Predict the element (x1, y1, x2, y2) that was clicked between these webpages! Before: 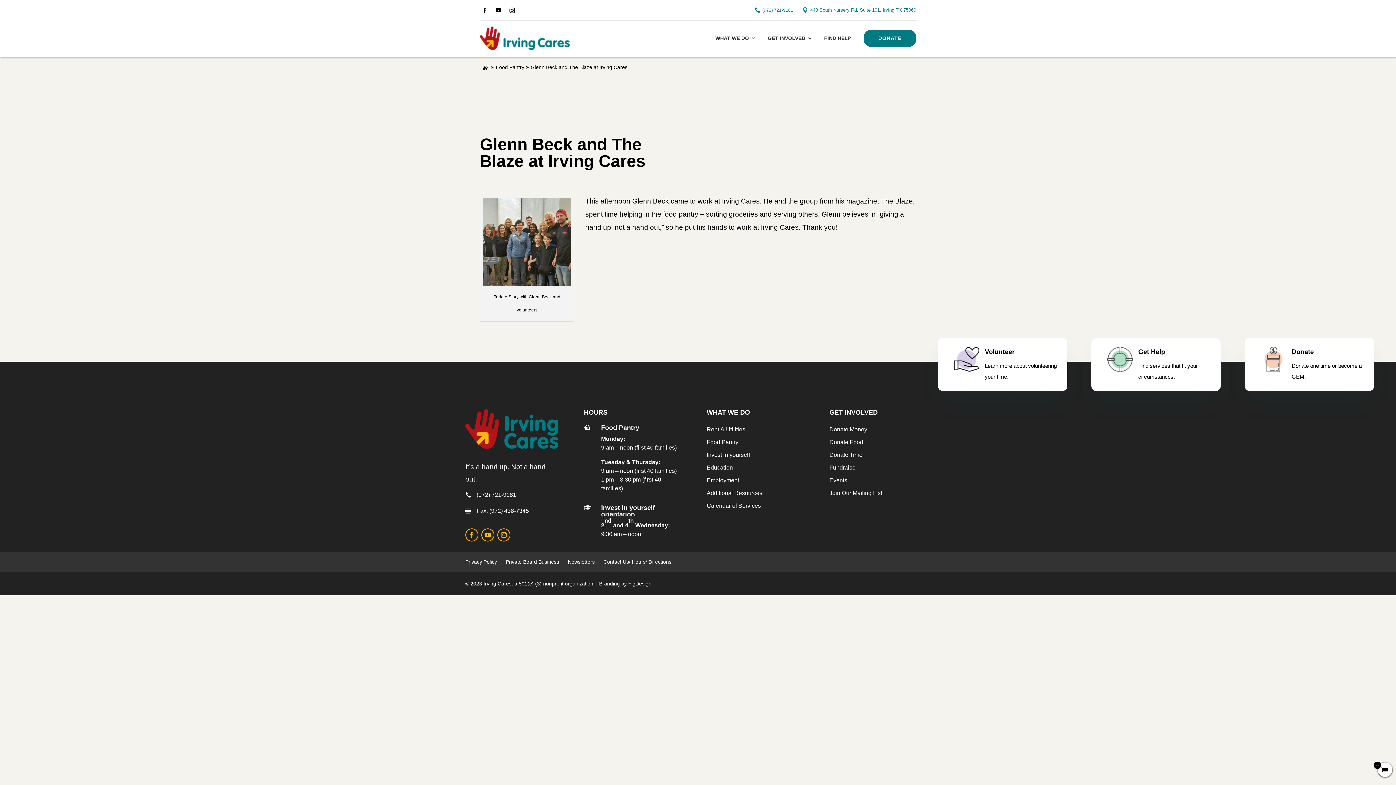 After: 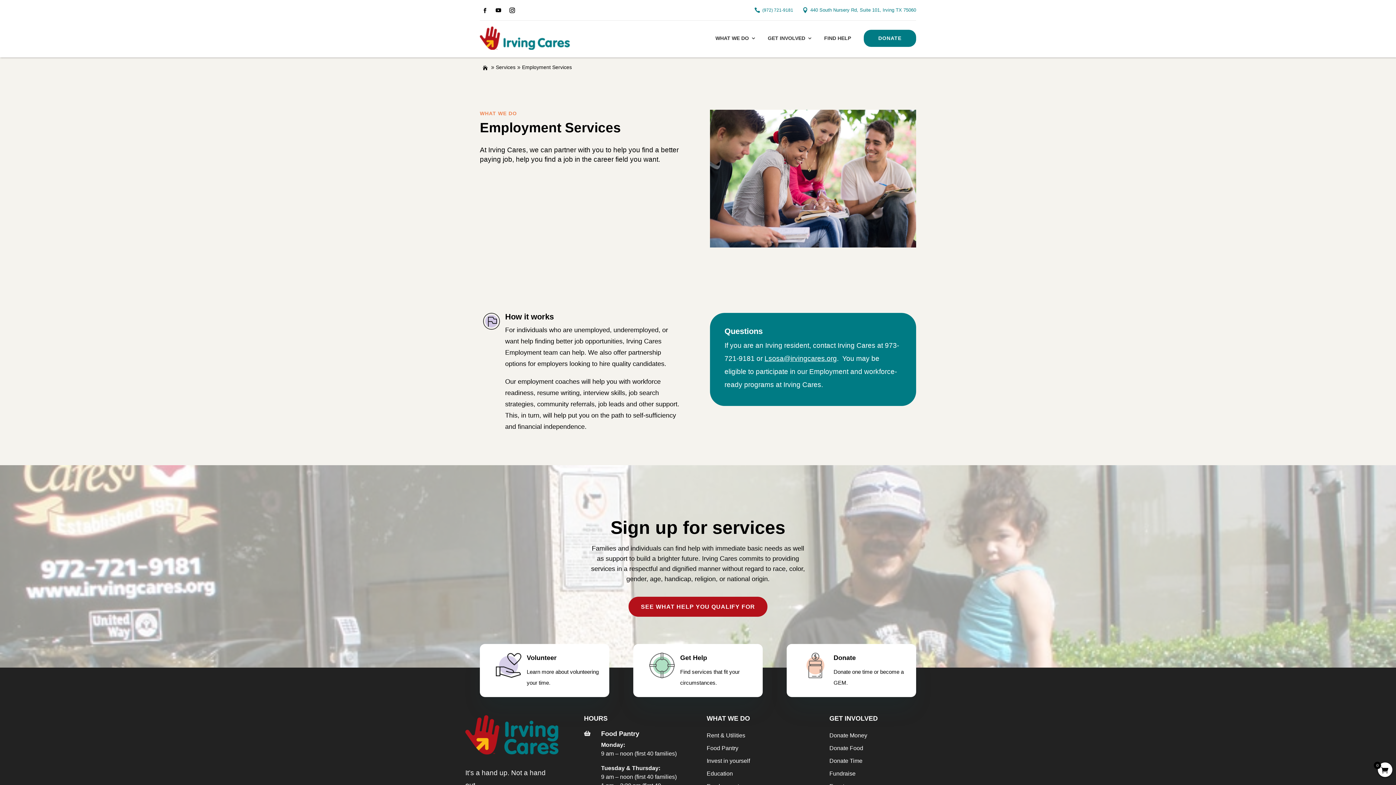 Action: label: Employment bbox: (706, 477, 739, 483)